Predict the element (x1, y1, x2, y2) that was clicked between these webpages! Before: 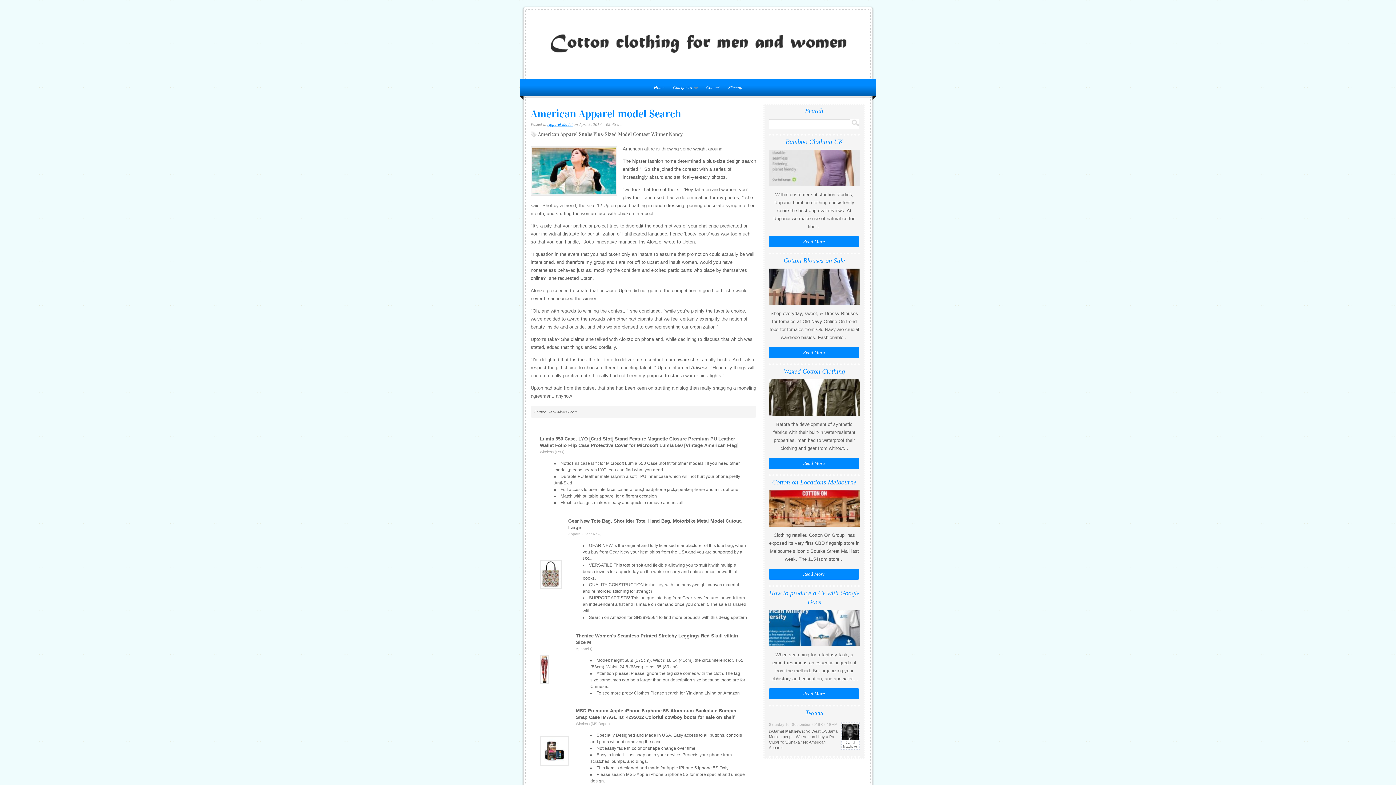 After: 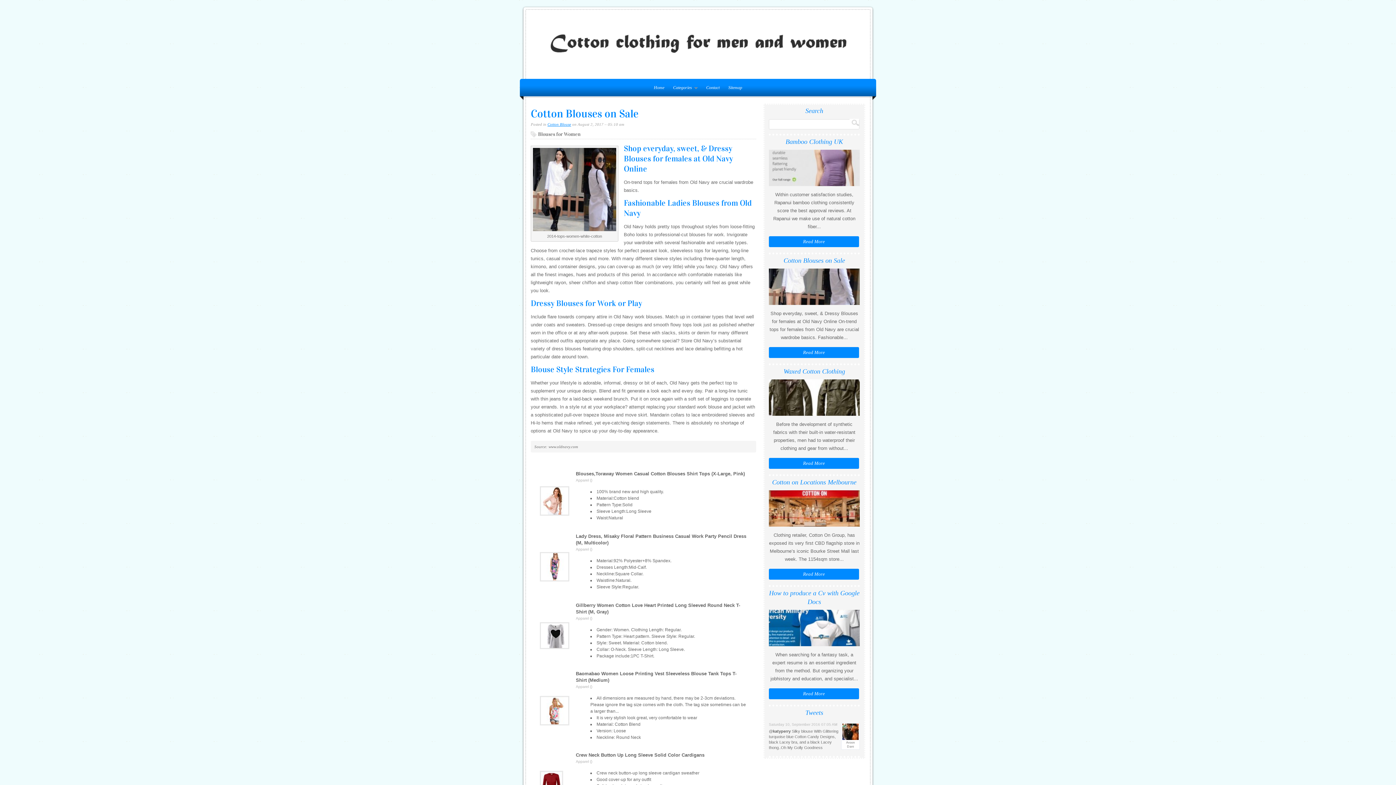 Action: label: Read More bbox: (769, 347, 859, 358)